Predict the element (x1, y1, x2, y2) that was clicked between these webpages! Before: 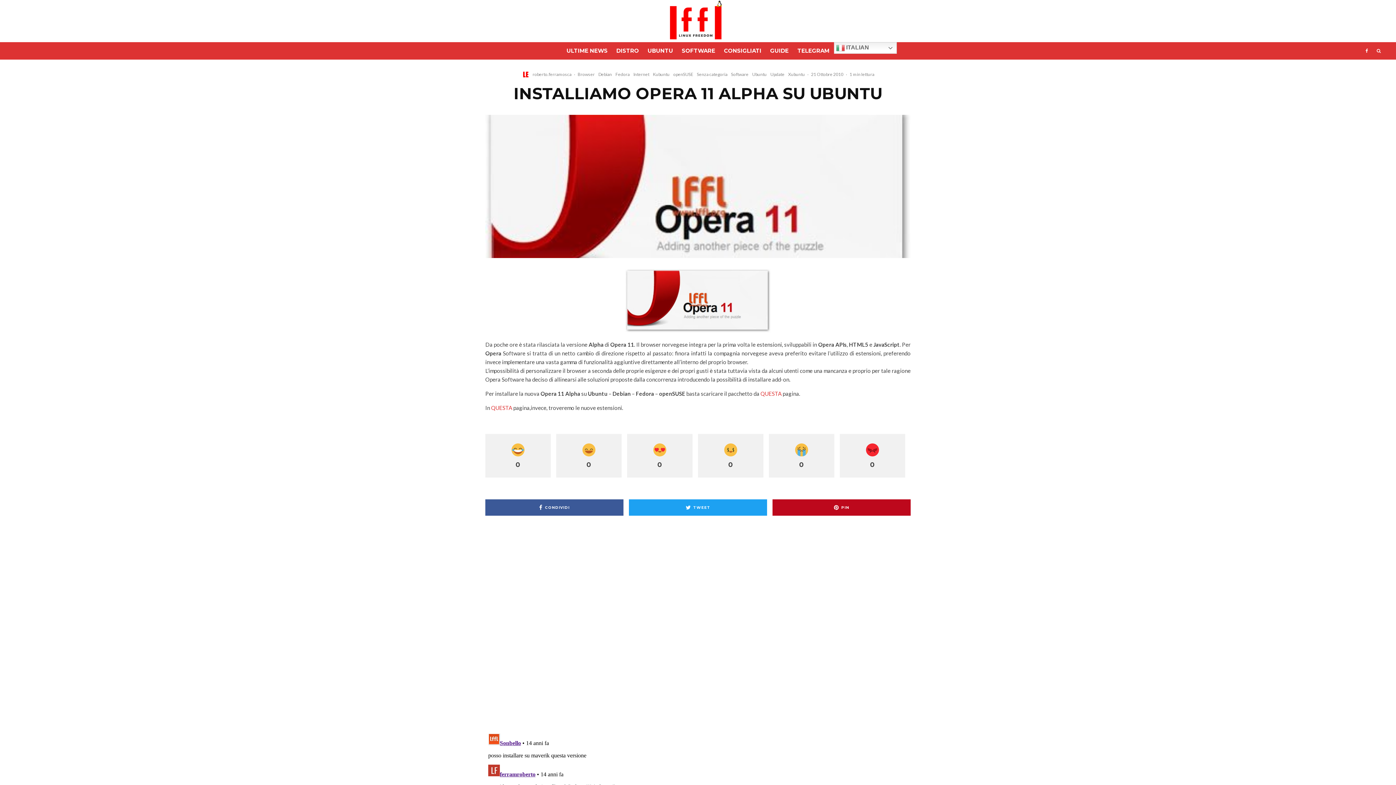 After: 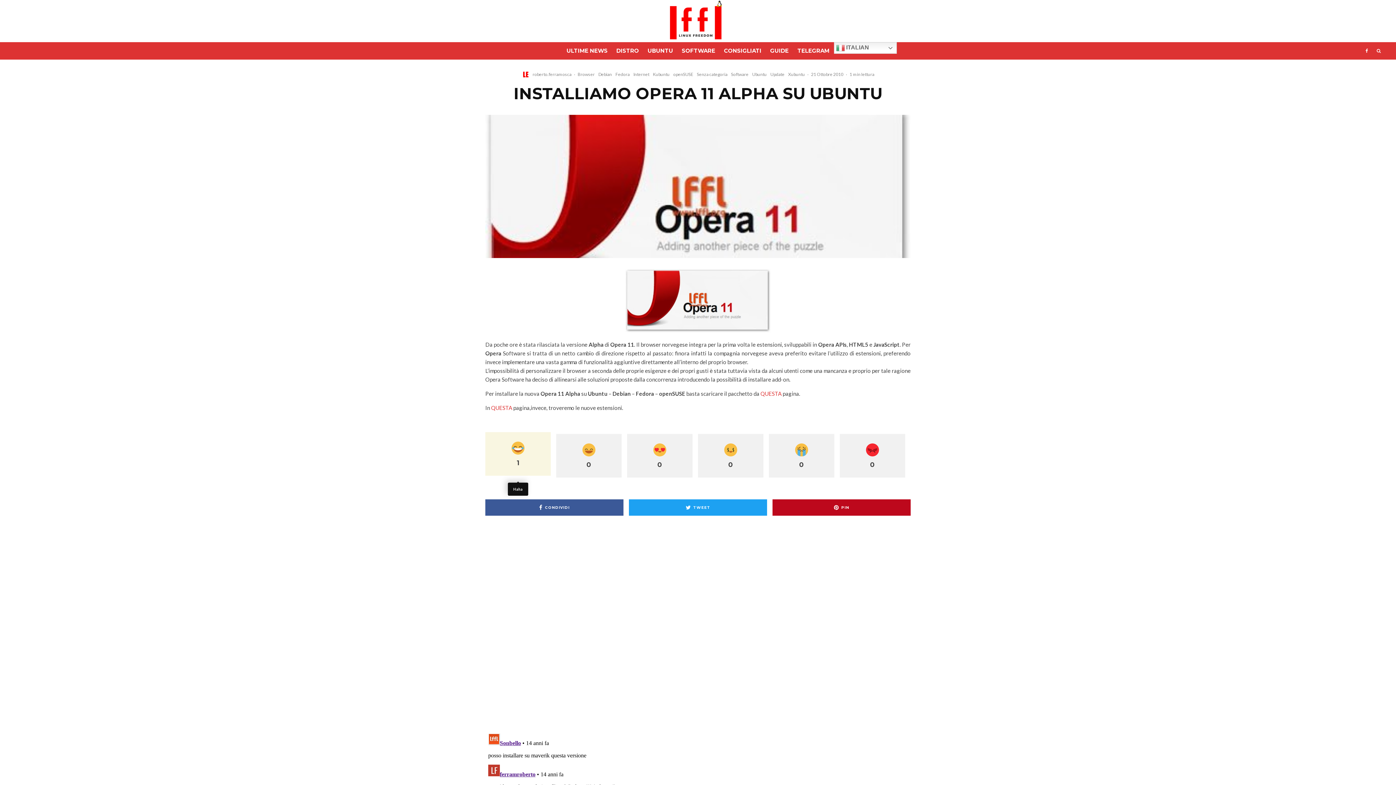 Action: bbox: (485, 434, 550, 477) label: 0